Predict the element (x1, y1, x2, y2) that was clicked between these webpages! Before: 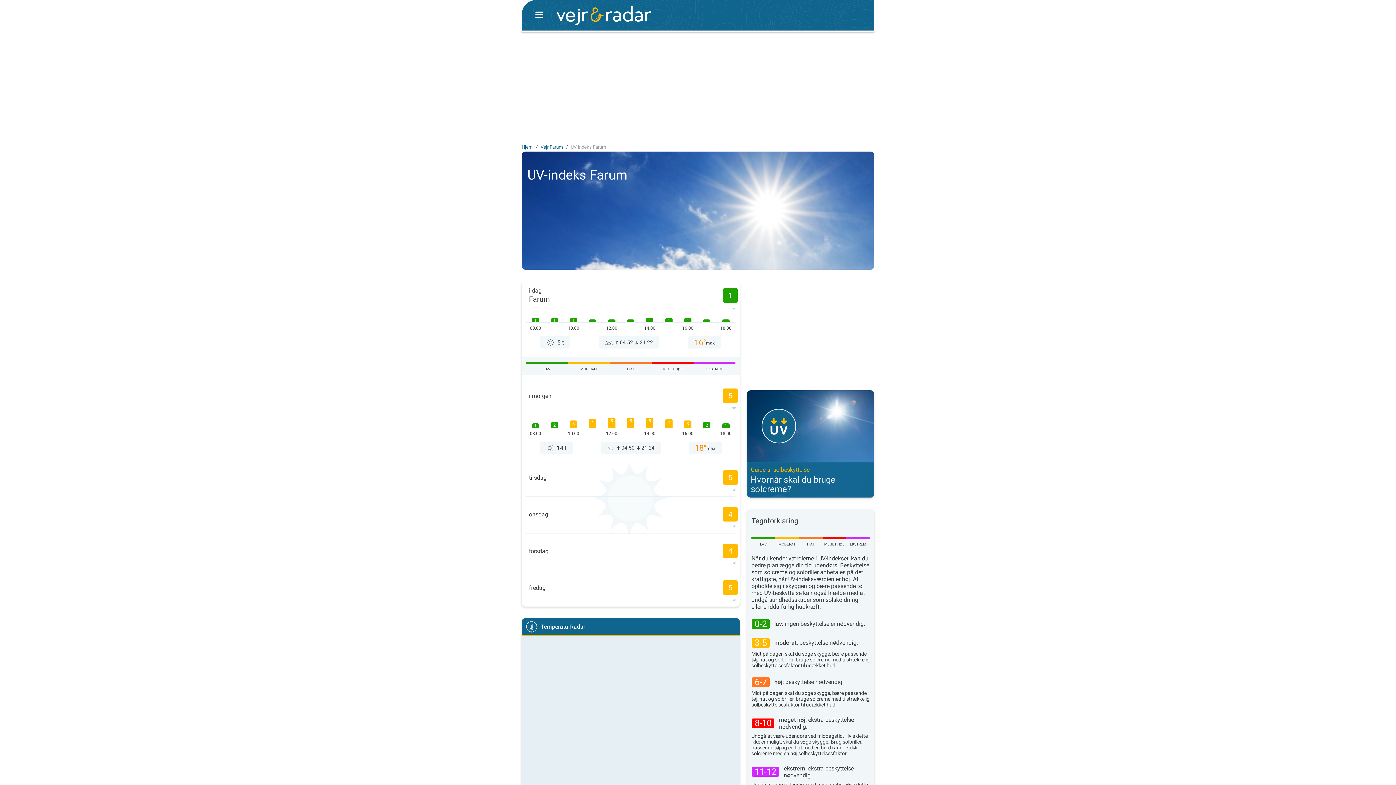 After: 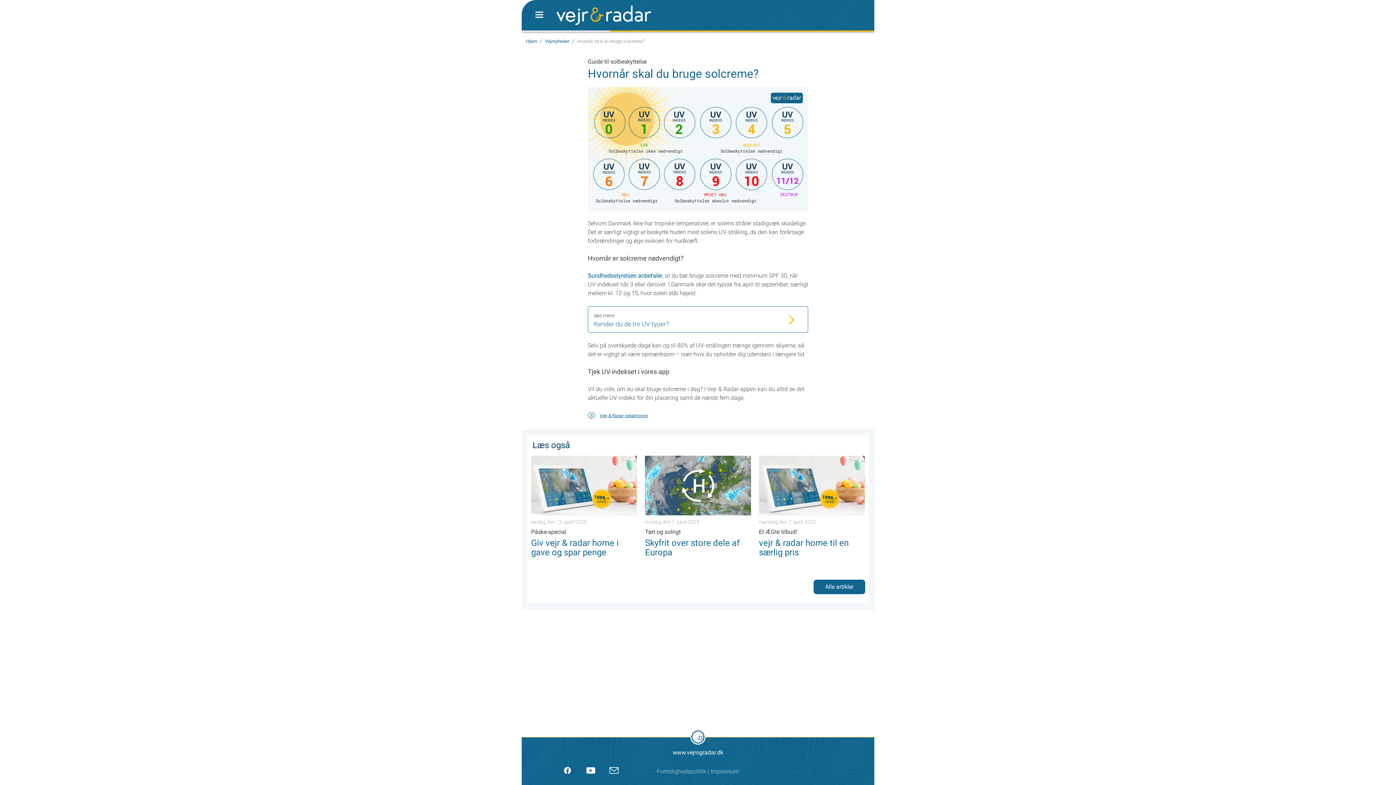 Action: bbox: (747, 390, 874, 497) label: Guide til solbeskyttelse

Hvornår skal du bruge solcreme?